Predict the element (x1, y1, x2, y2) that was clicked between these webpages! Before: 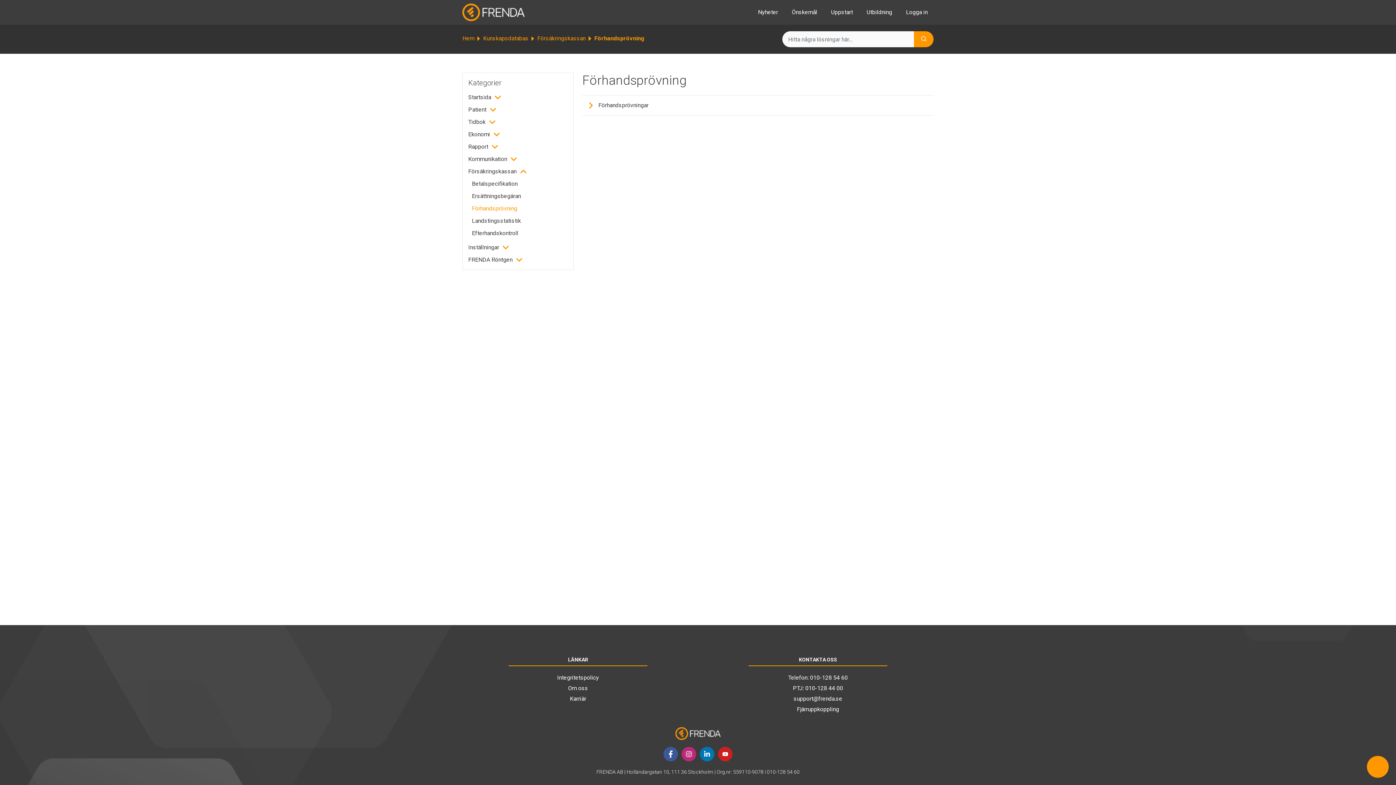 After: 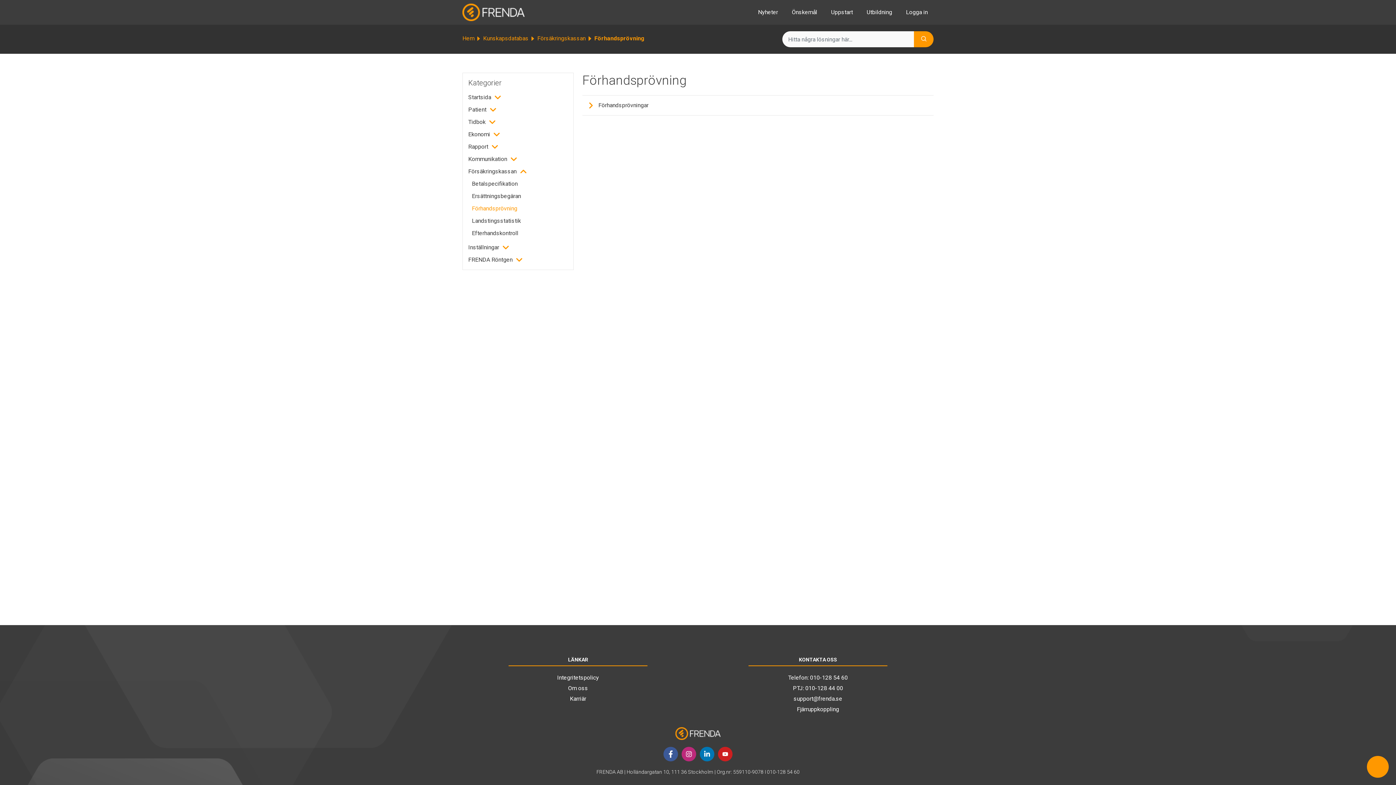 Action: bbox: (700, 747, 714, 761)